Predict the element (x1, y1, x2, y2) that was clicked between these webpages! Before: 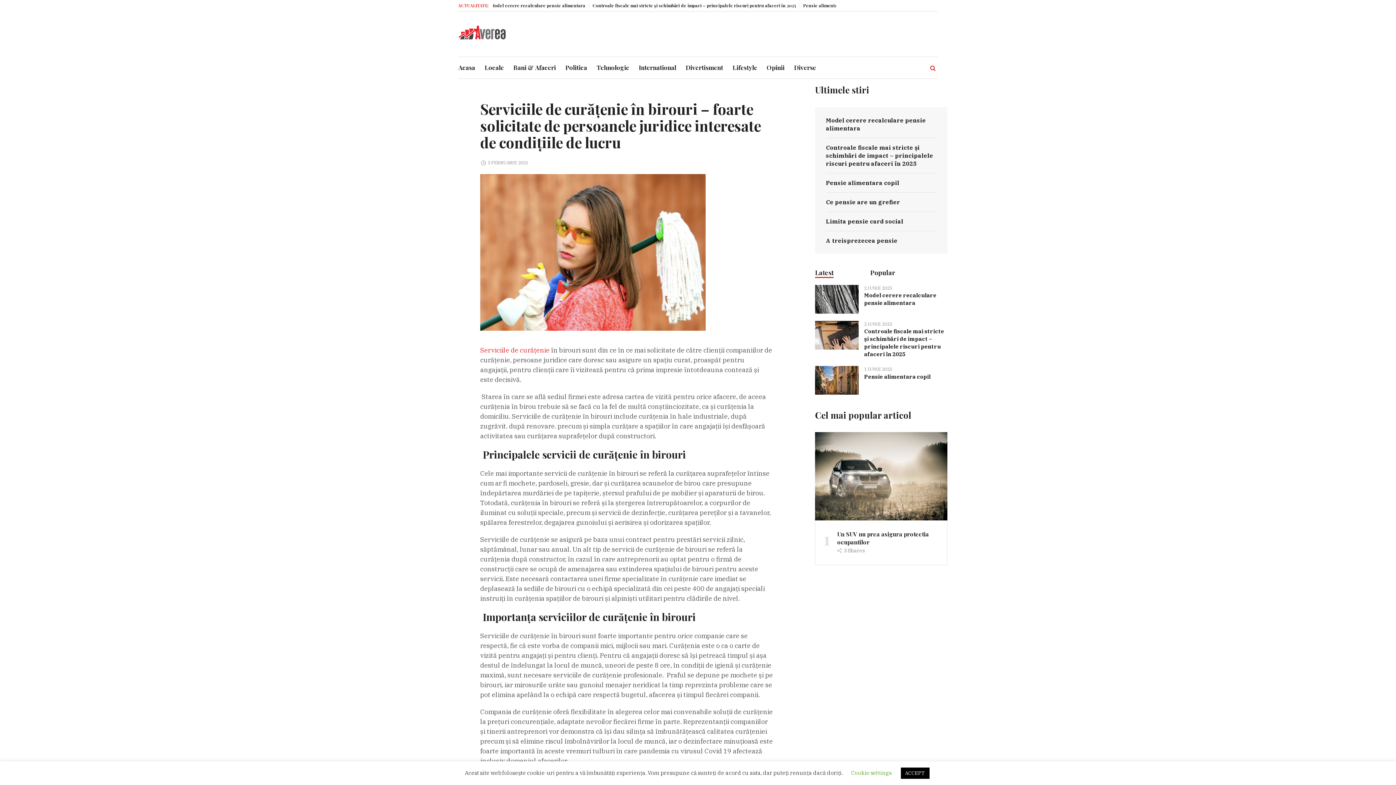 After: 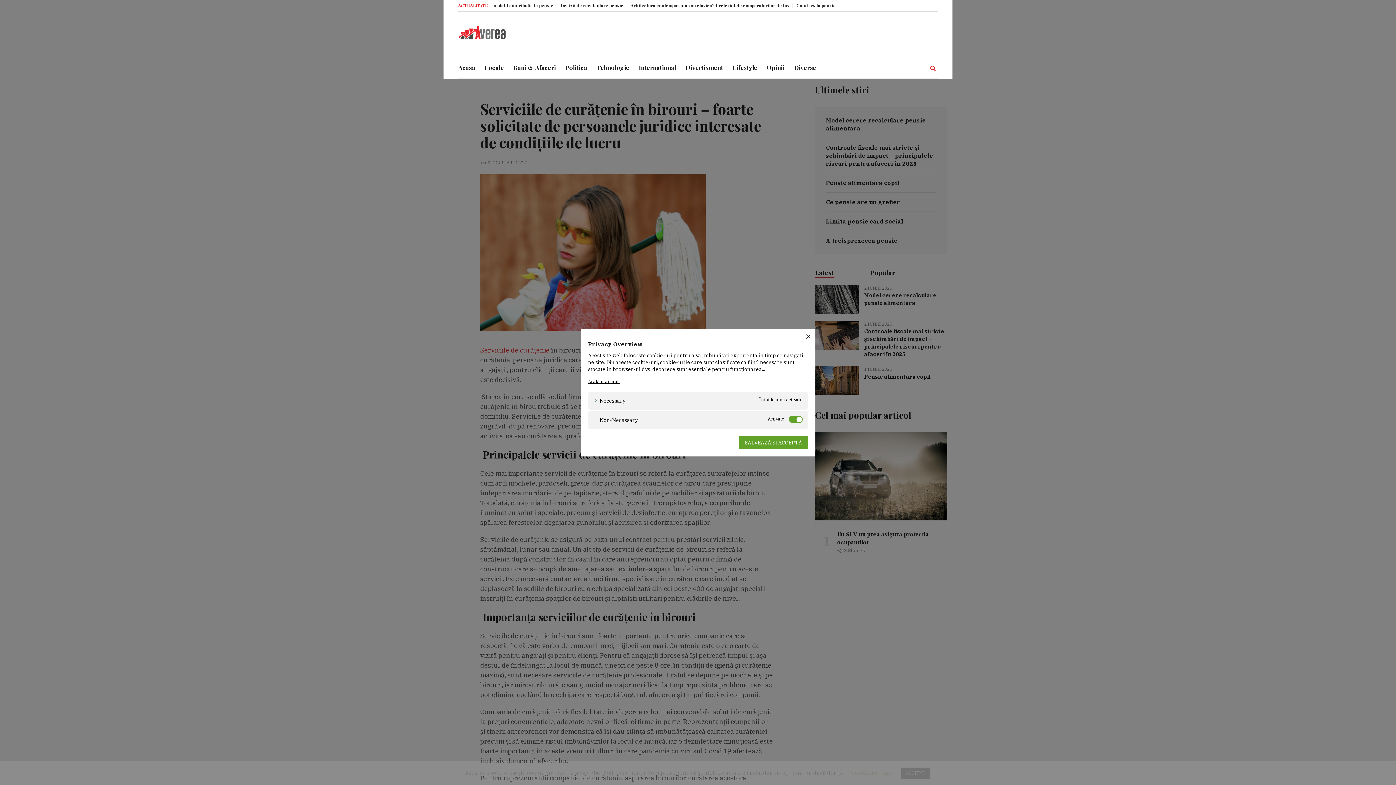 Action: bbox: (851, 769, 891, 776) label: Cookie settings